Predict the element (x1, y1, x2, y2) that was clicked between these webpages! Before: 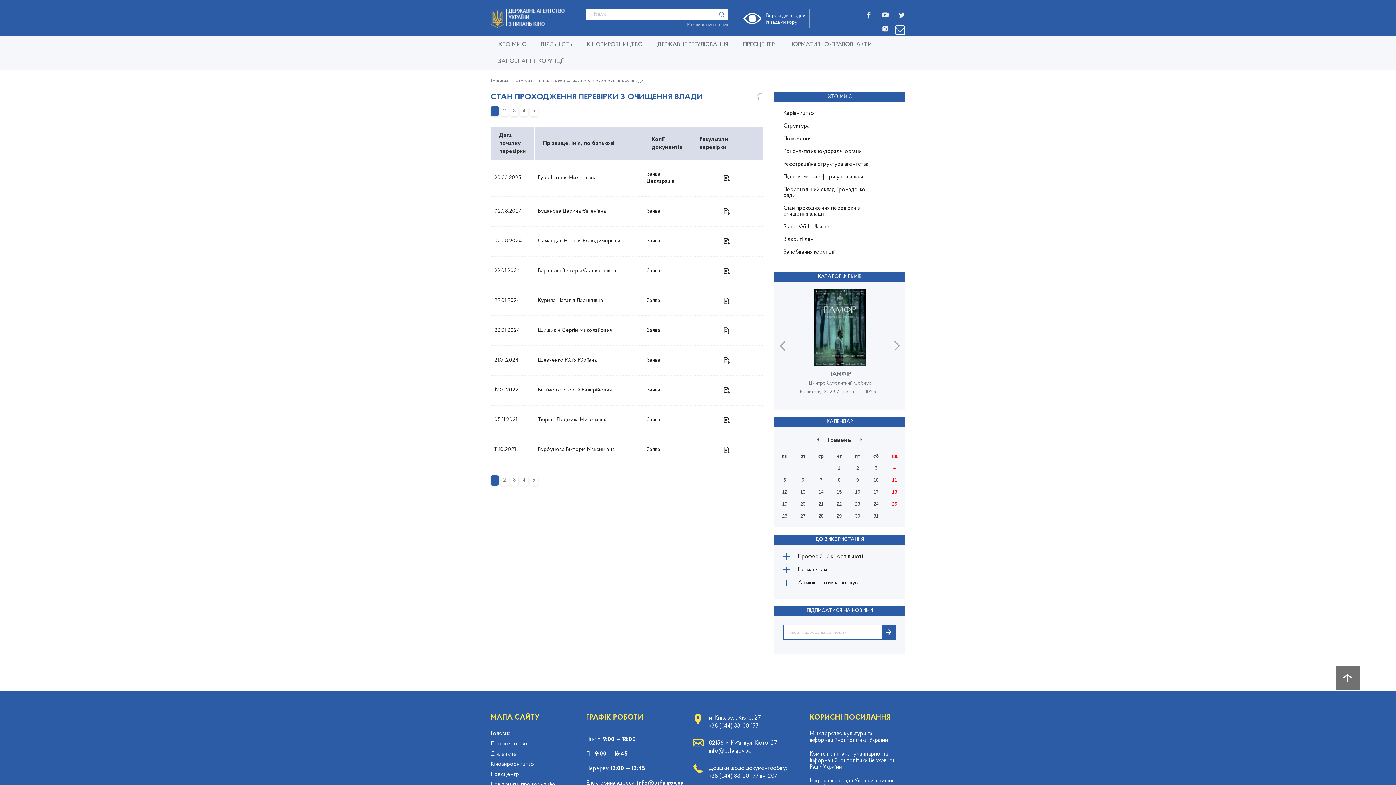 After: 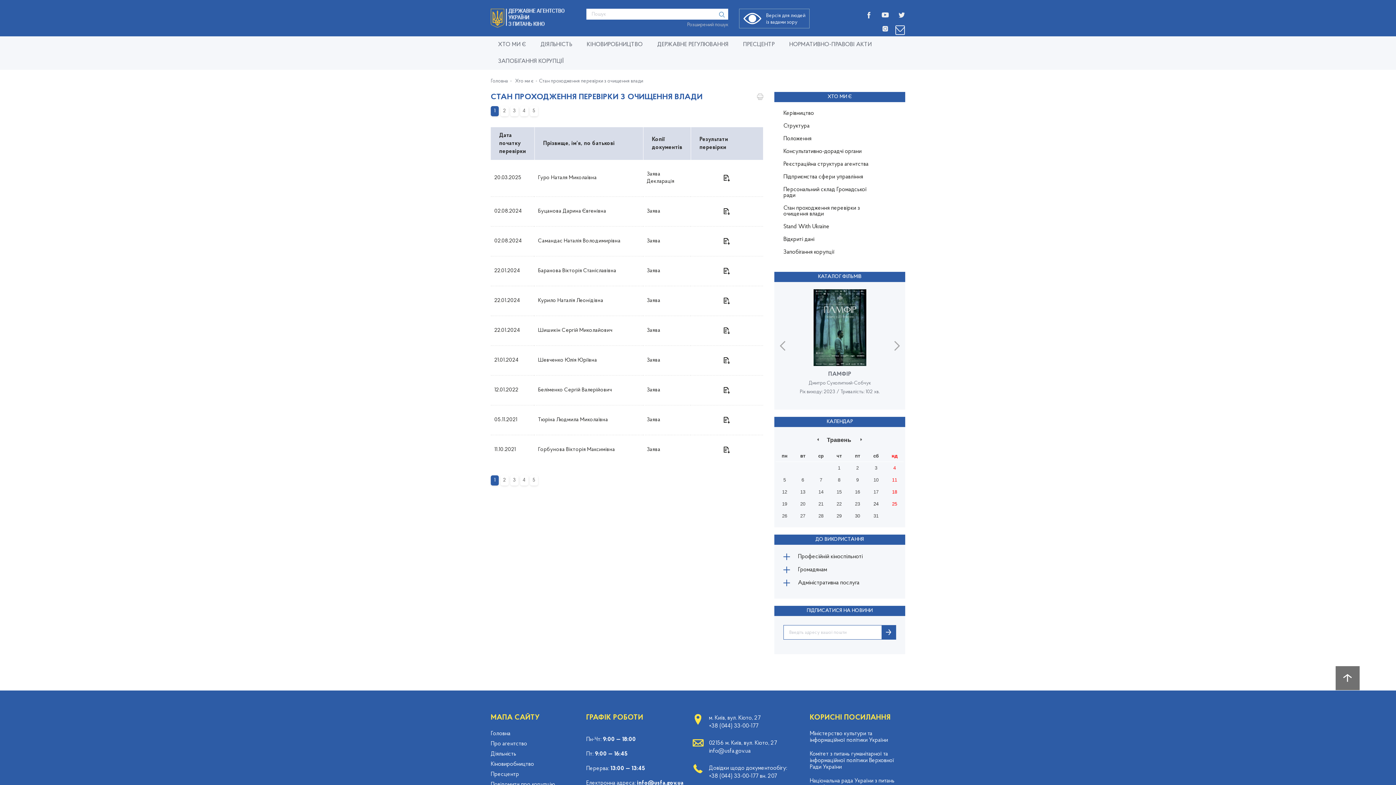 Action: label: 24 bbox: (868, 499, 883, 508)